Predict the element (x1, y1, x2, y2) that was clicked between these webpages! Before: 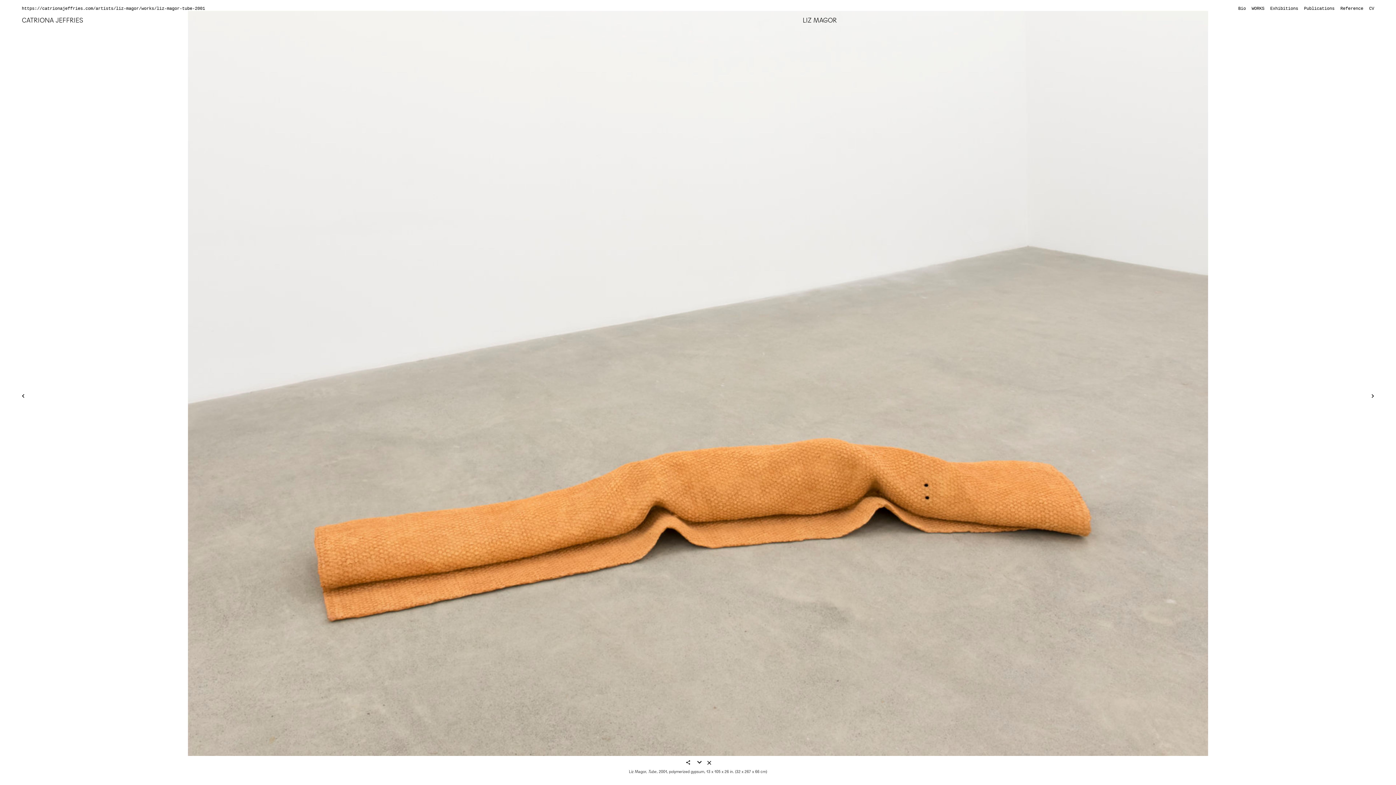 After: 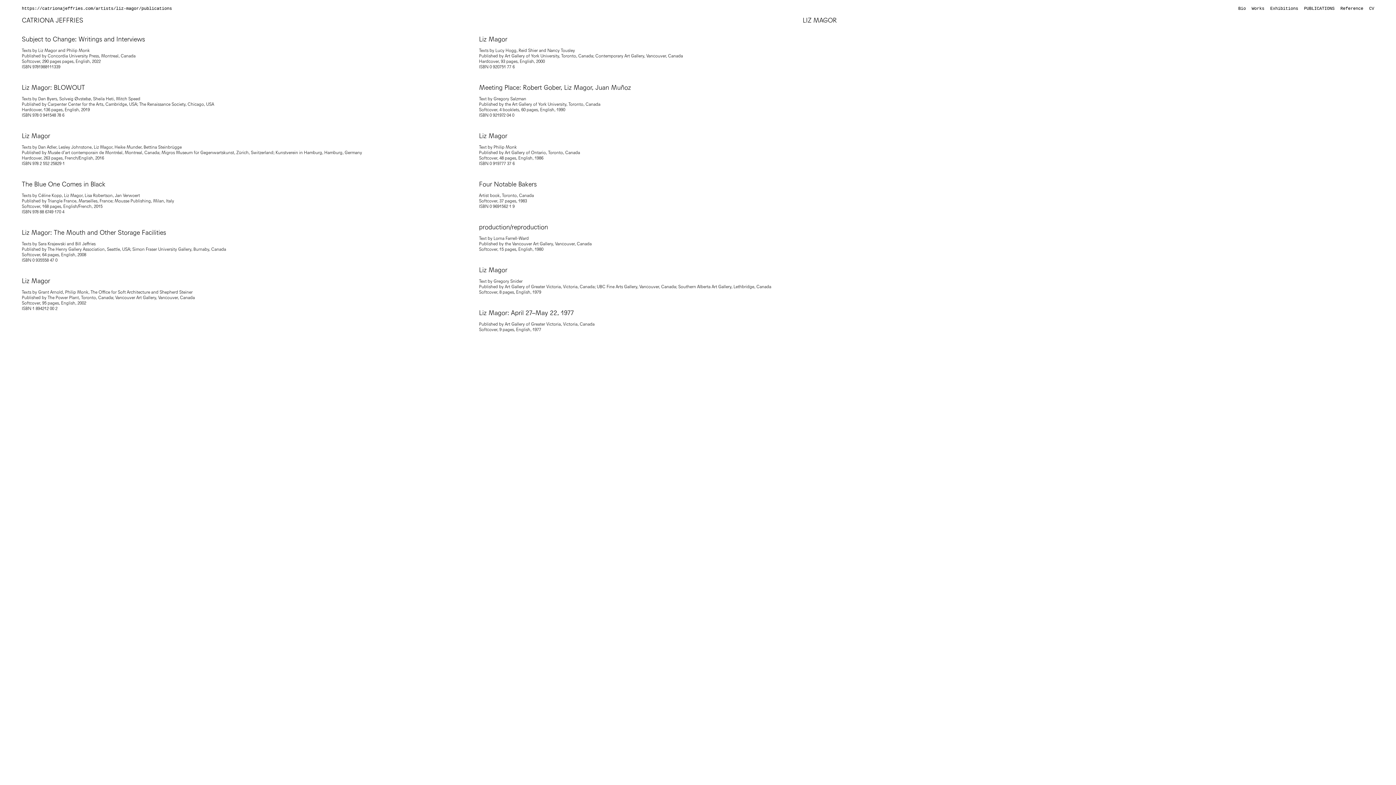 Action: label: Publications bbox: (1304, 6, 1334, 11)